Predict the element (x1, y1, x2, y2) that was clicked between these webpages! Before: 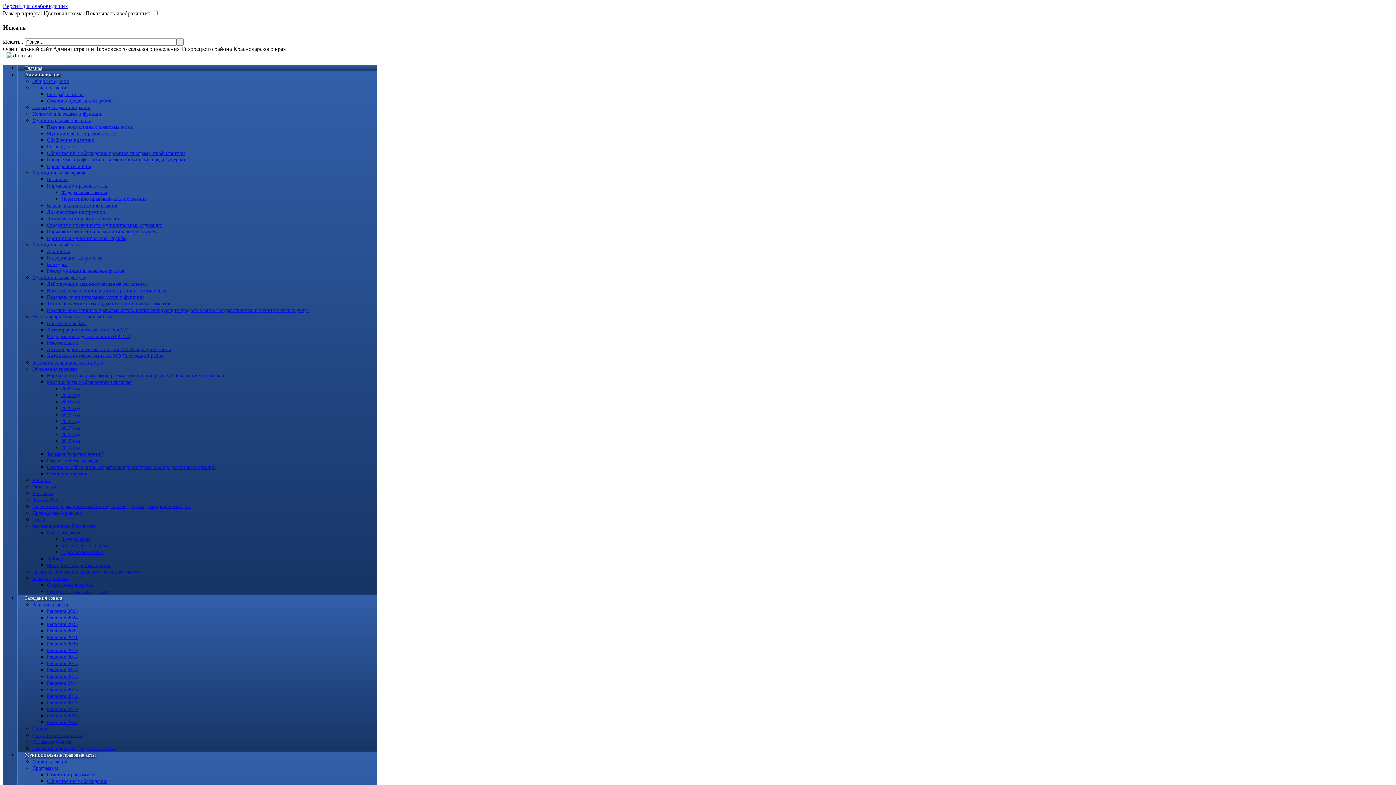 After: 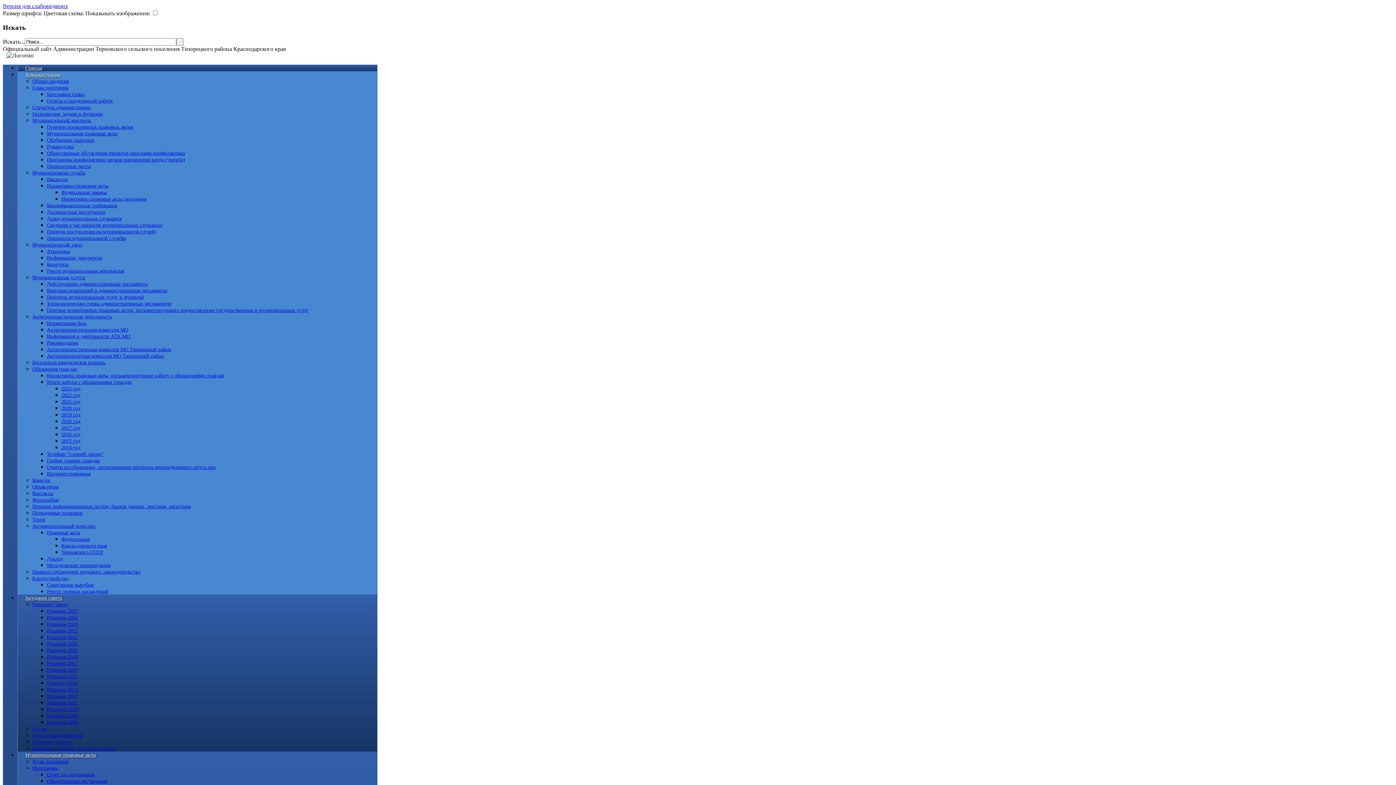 Action: bbox: (46, 464, 216, 470) label: Ответы на обращения, затрагивающие интересы неопределенного круга лиц